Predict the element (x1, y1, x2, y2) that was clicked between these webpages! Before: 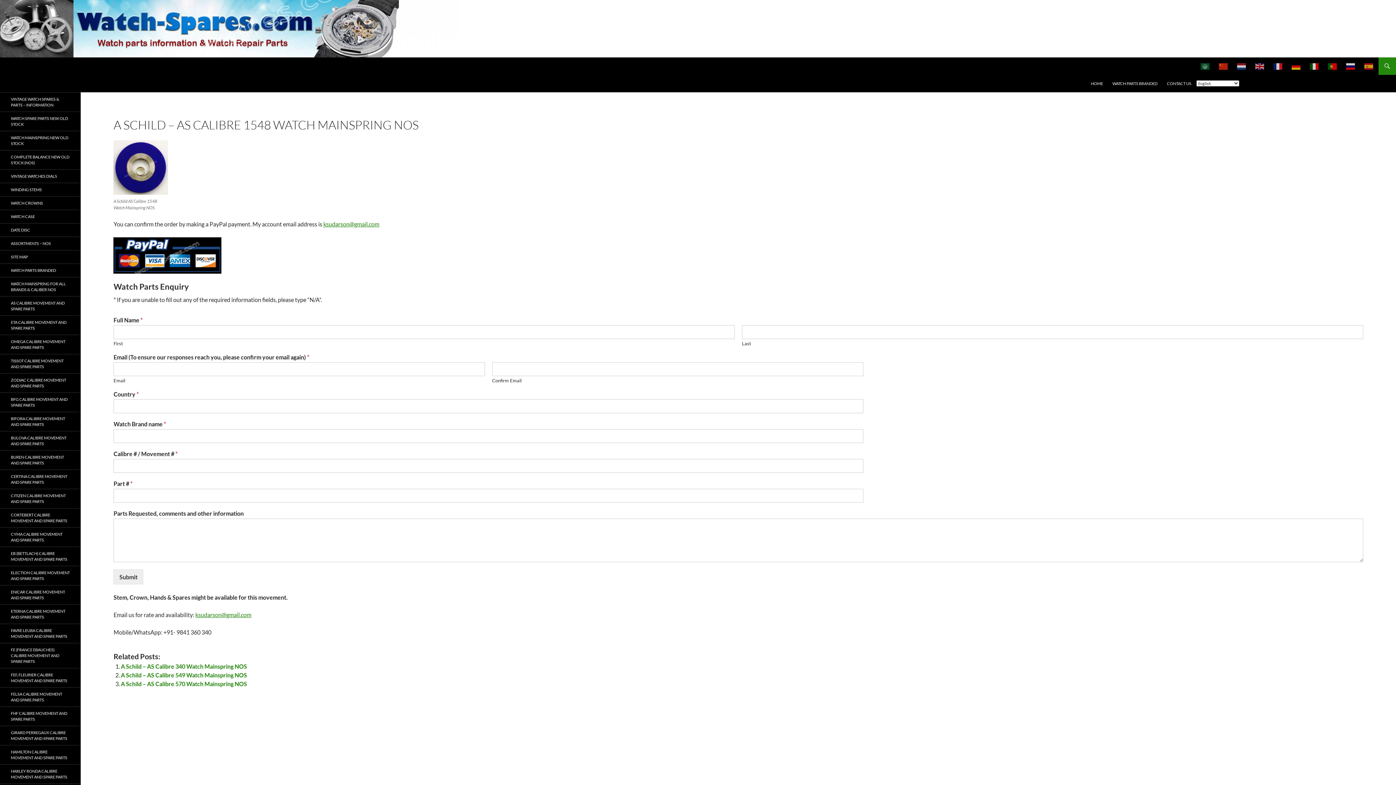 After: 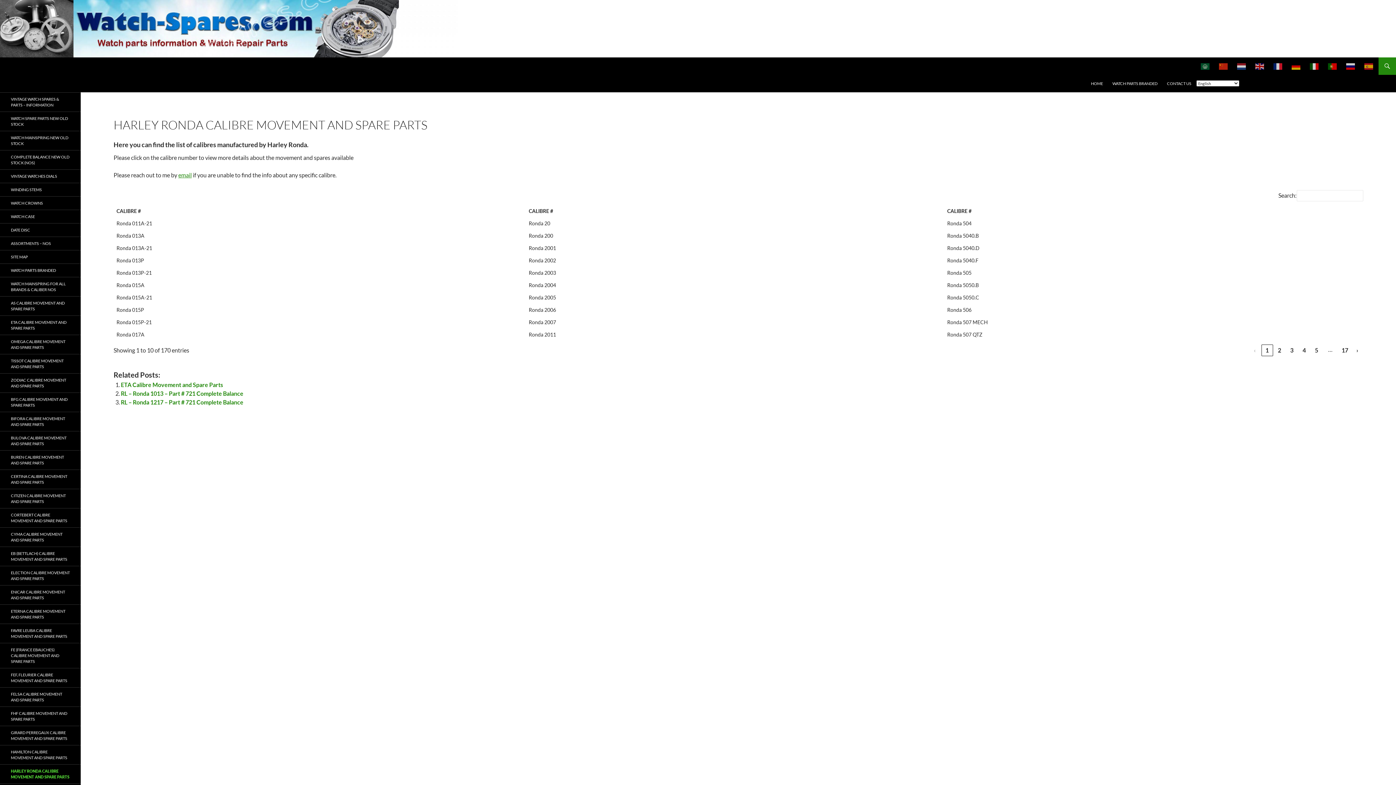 Action: bbox: (0, 764, 80, 783) label: HARLEY RONDA CALIBRE MOVEMENT AND SPARE PARTS